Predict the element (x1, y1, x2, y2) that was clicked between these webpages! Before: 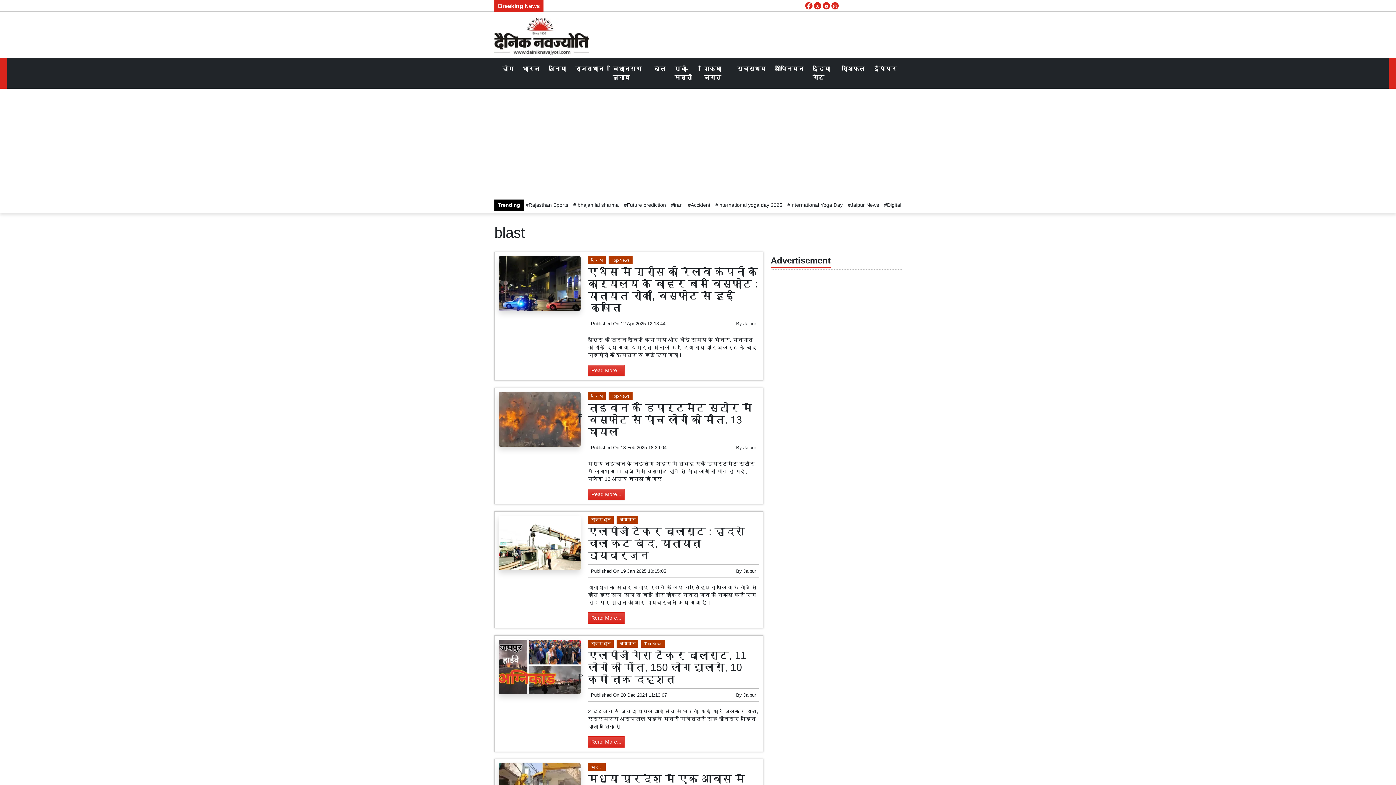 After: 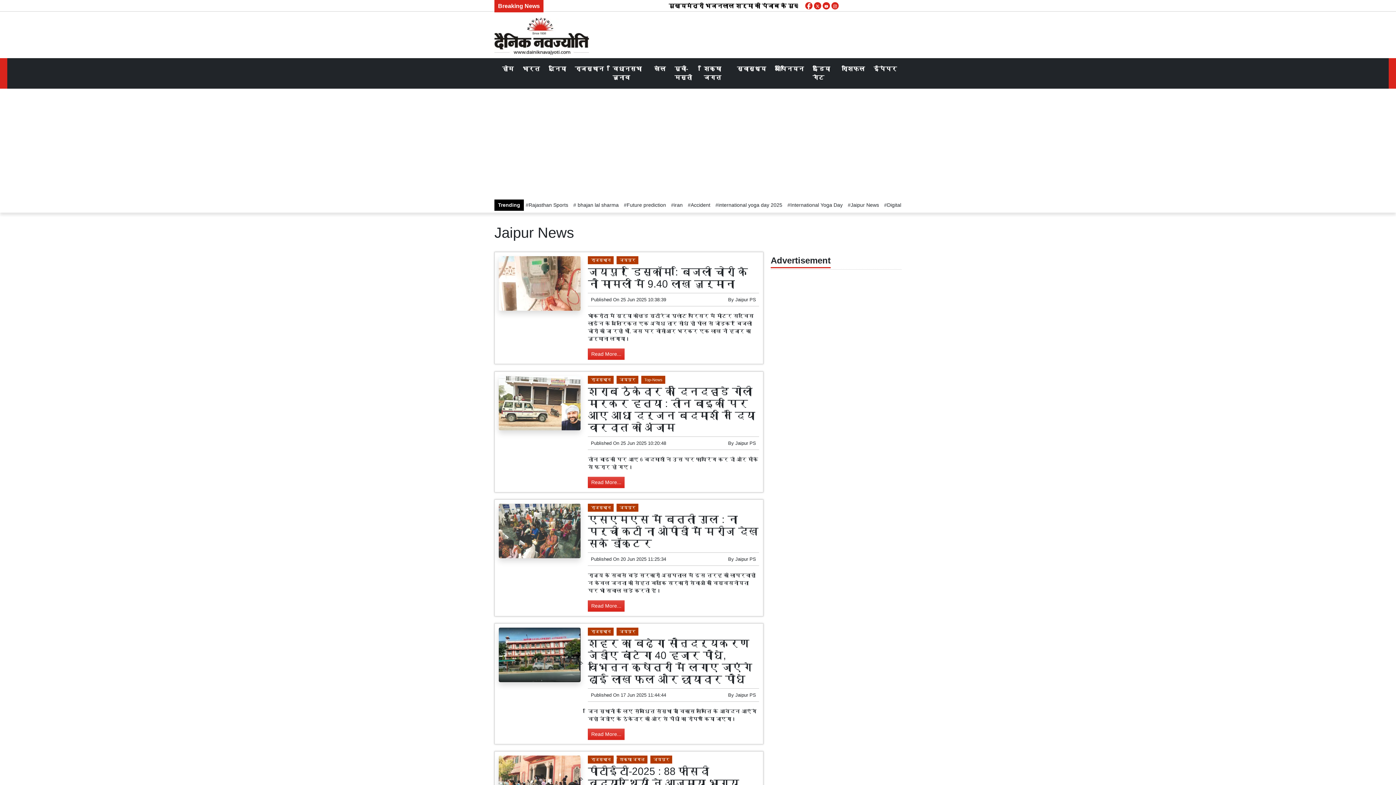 Action: bbox: (846, 199, 881, 210) label: Jaipur News